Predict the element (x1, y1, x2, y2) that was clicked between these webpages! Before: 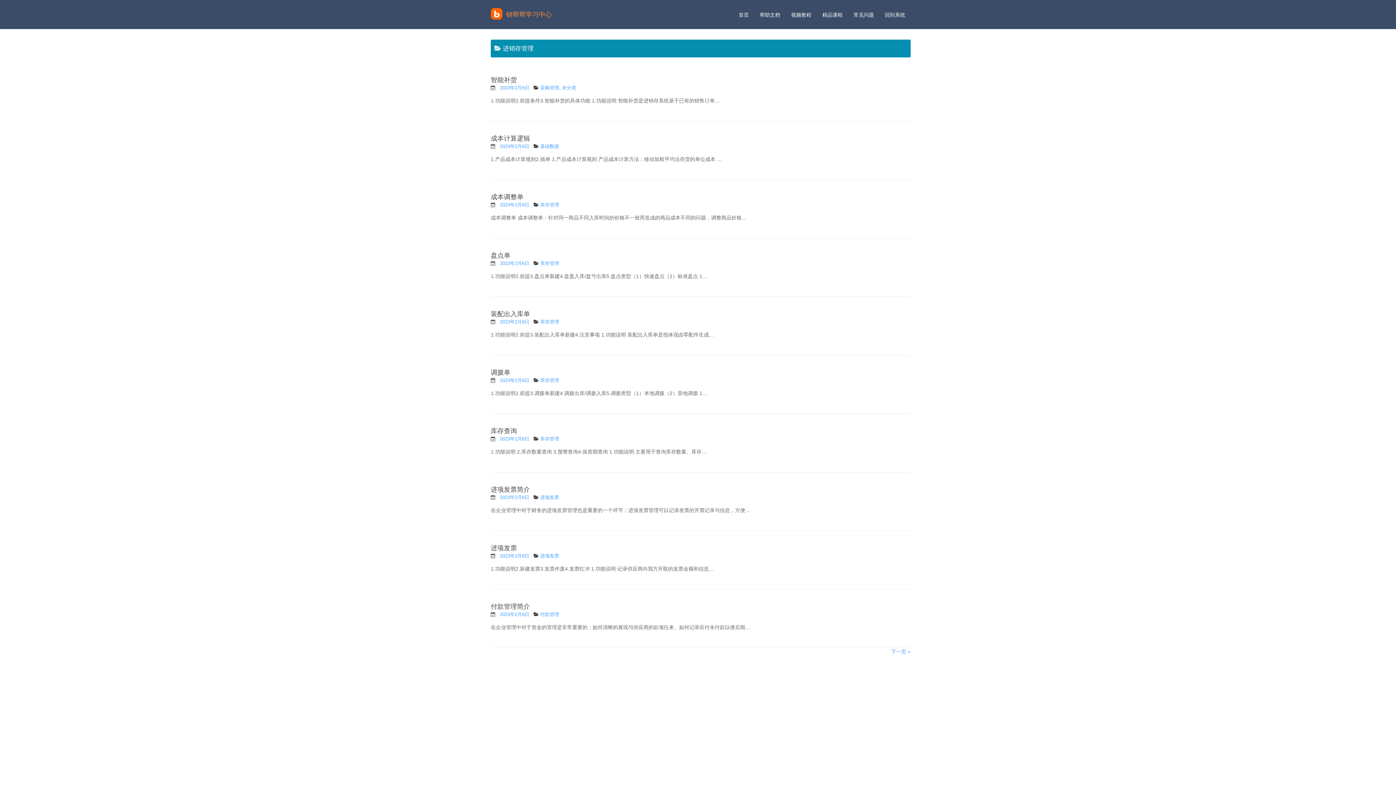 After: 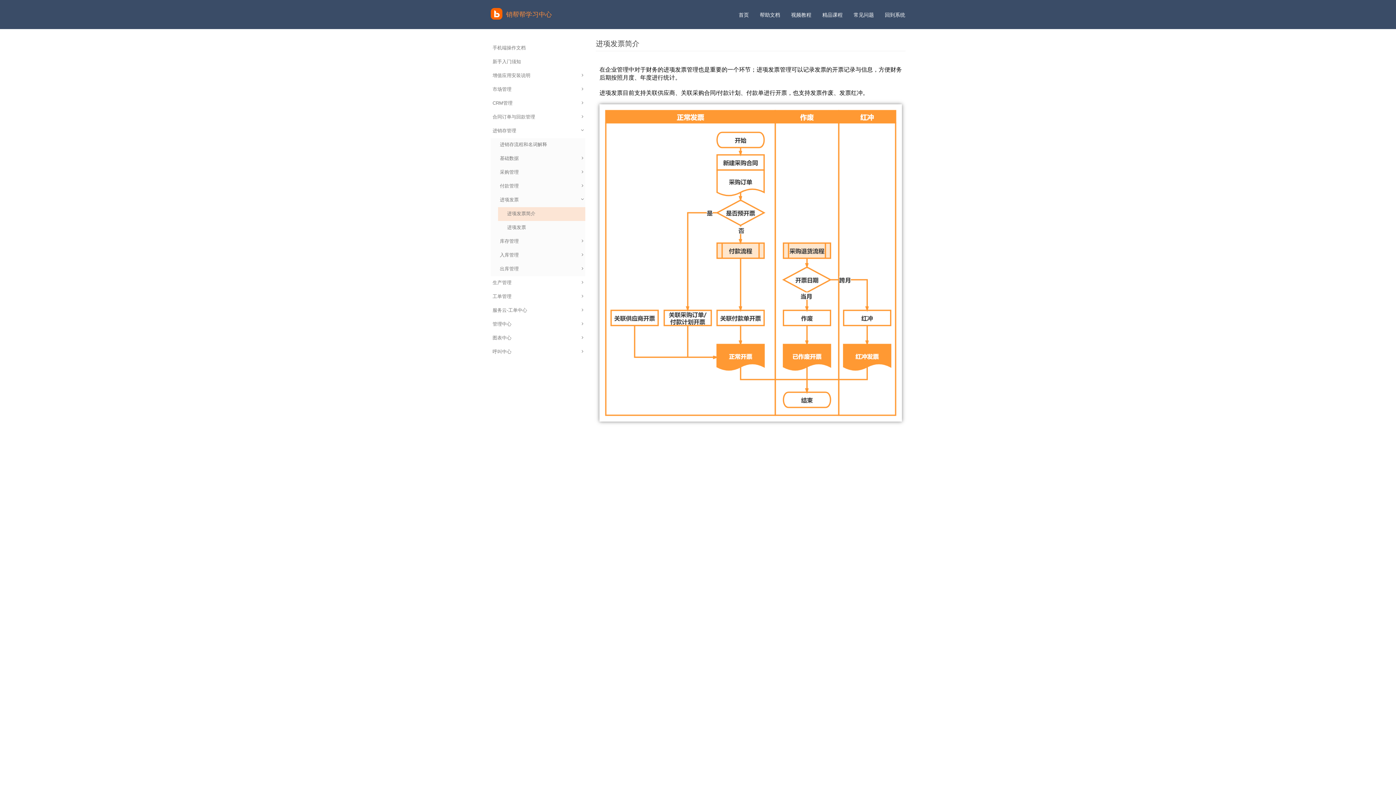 Action: bbox: (500, 494, 529, 500) label: 2023年2月6日